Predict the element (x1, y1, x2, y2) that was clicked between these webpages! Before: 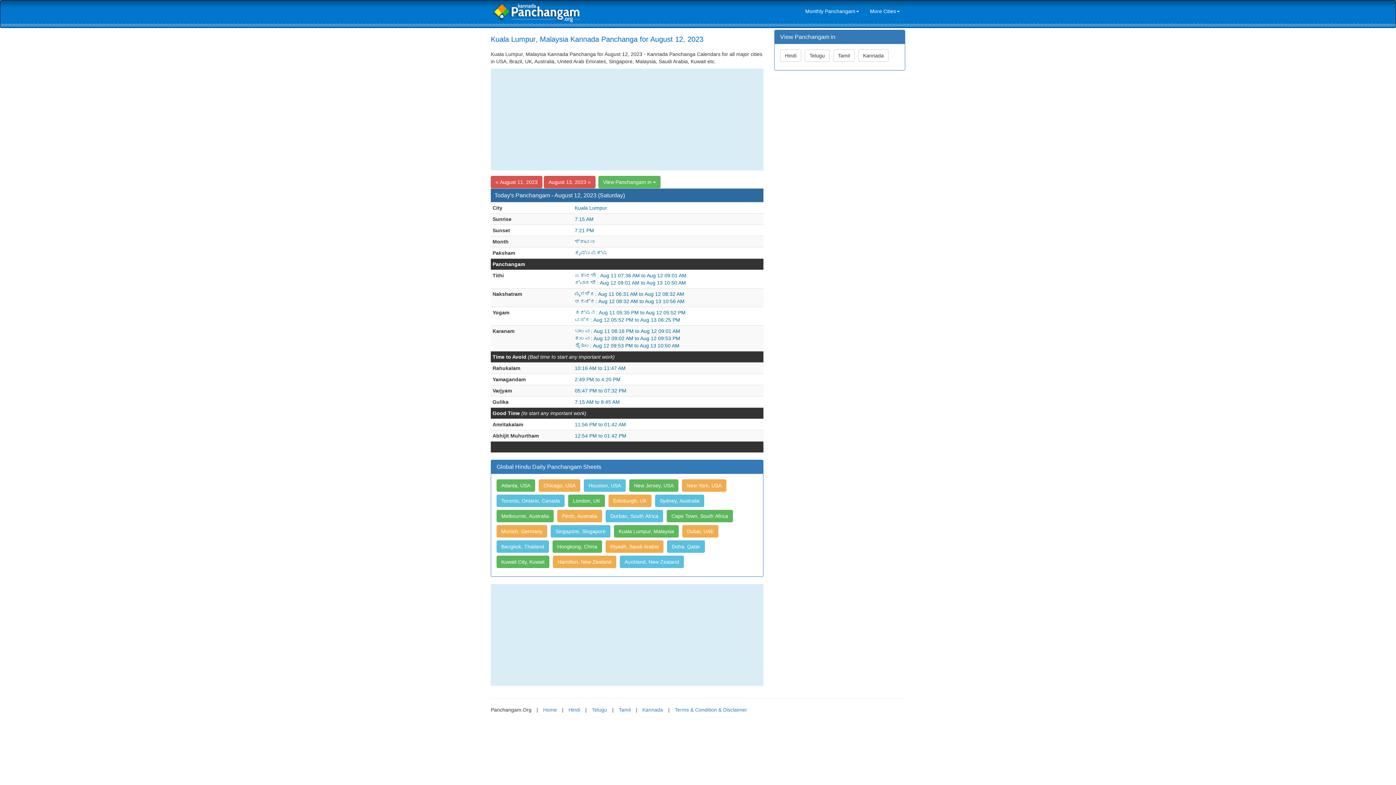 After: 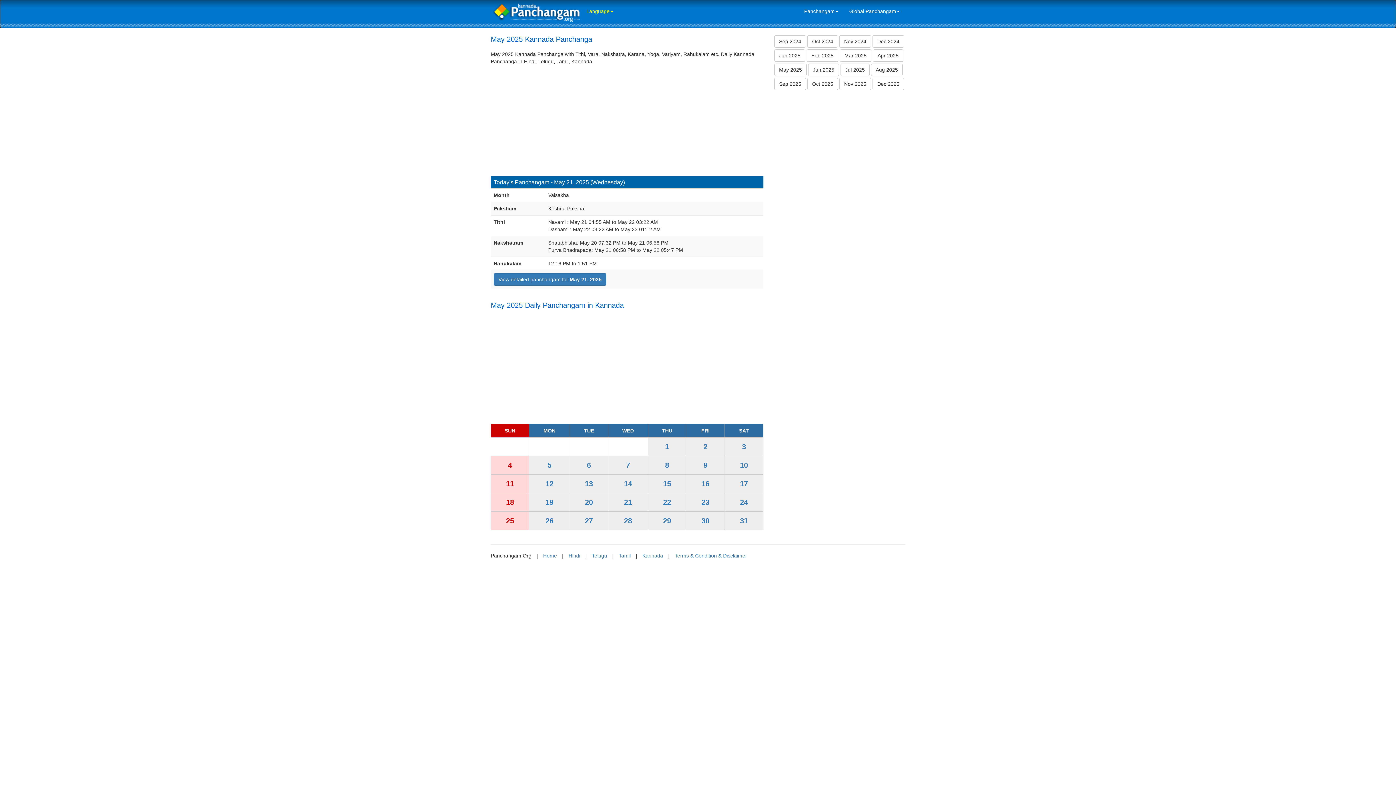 Action: bbox: (490, 2, 581, 20)